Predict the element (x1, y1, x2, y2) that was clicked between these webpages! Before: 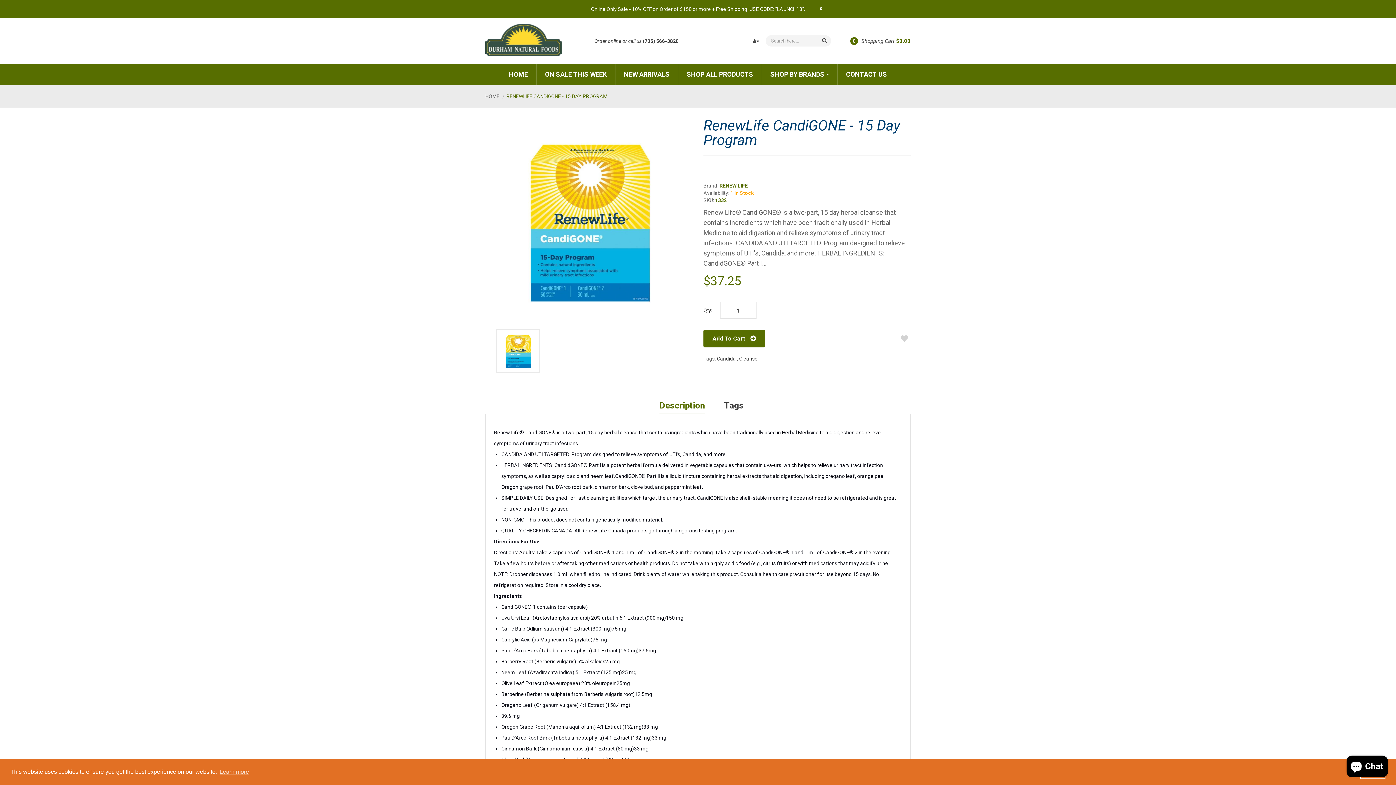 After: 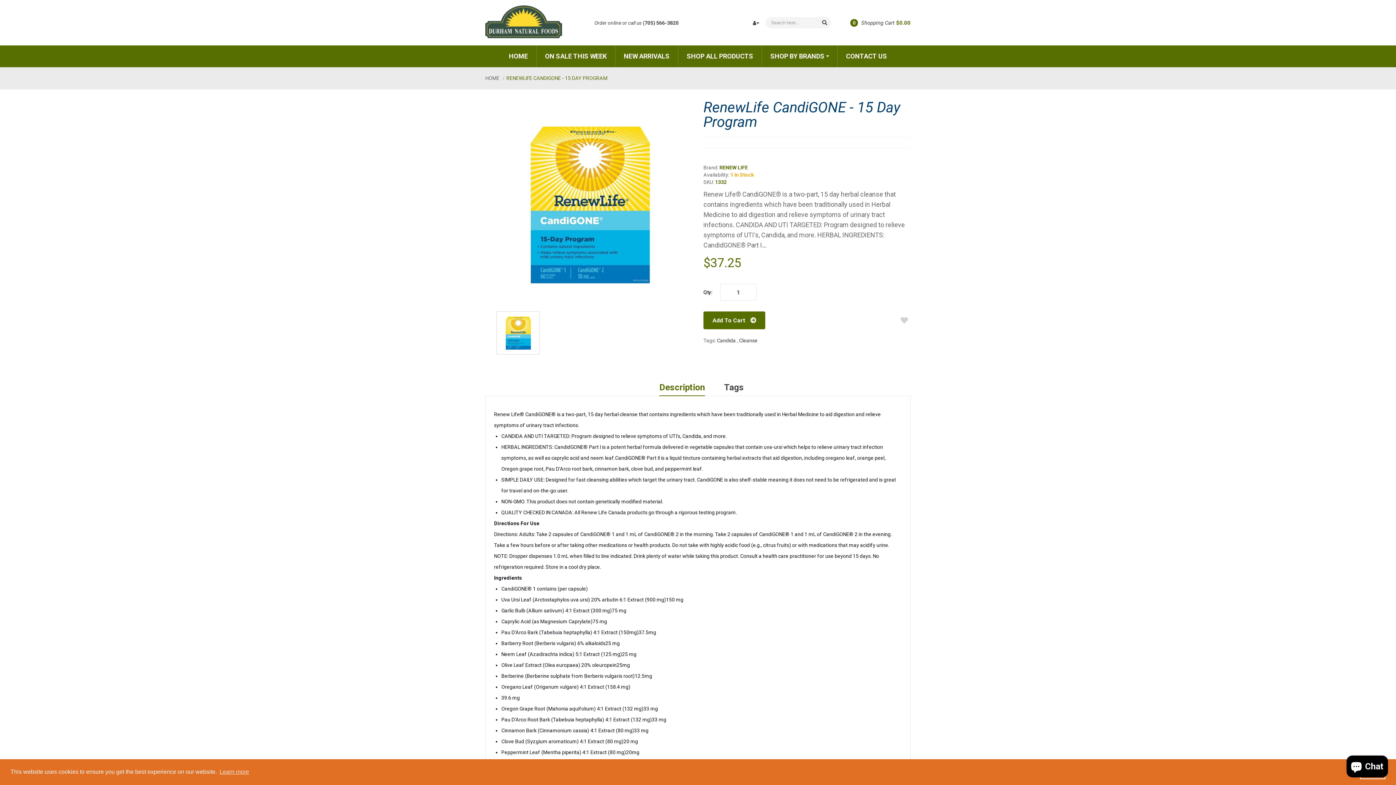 Action: bbox: (805, 5, 822, 10) label: x